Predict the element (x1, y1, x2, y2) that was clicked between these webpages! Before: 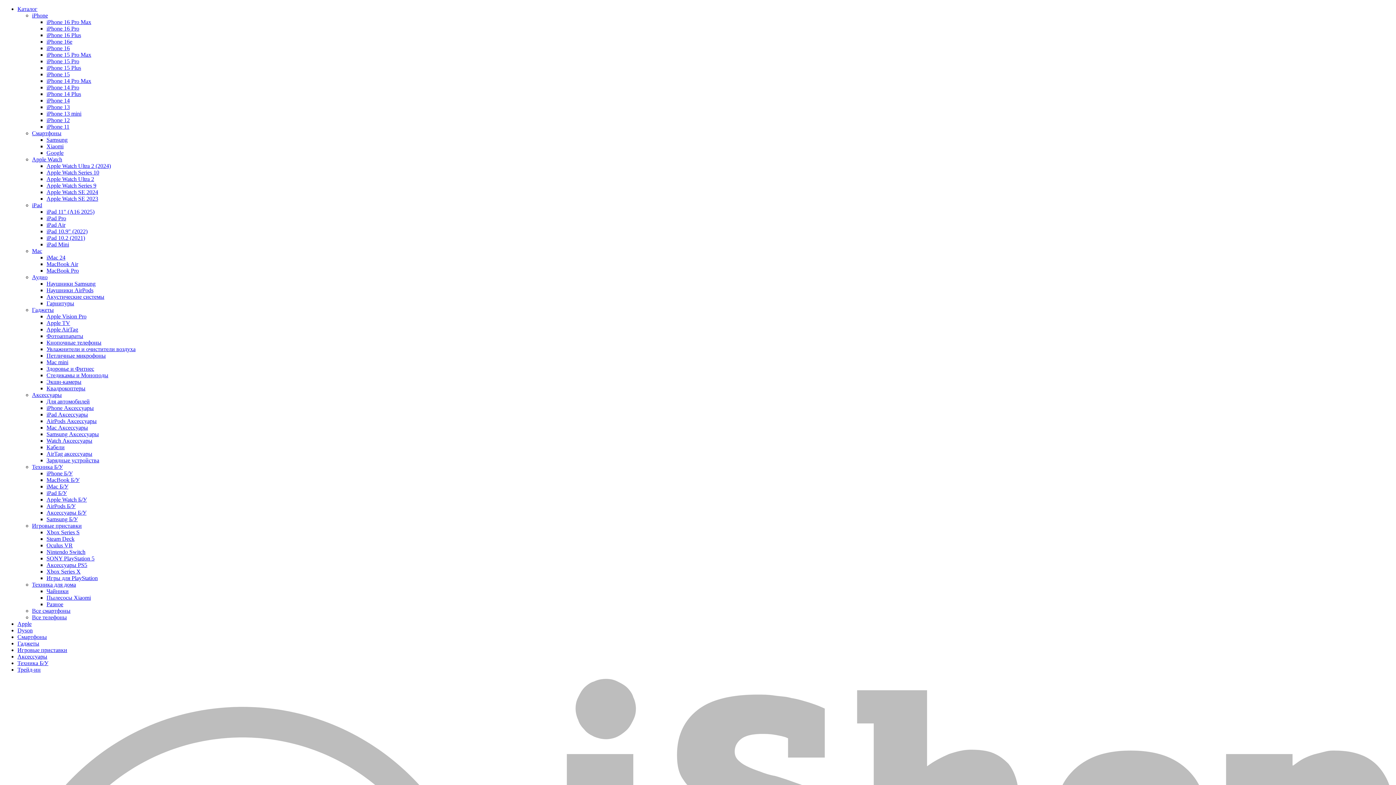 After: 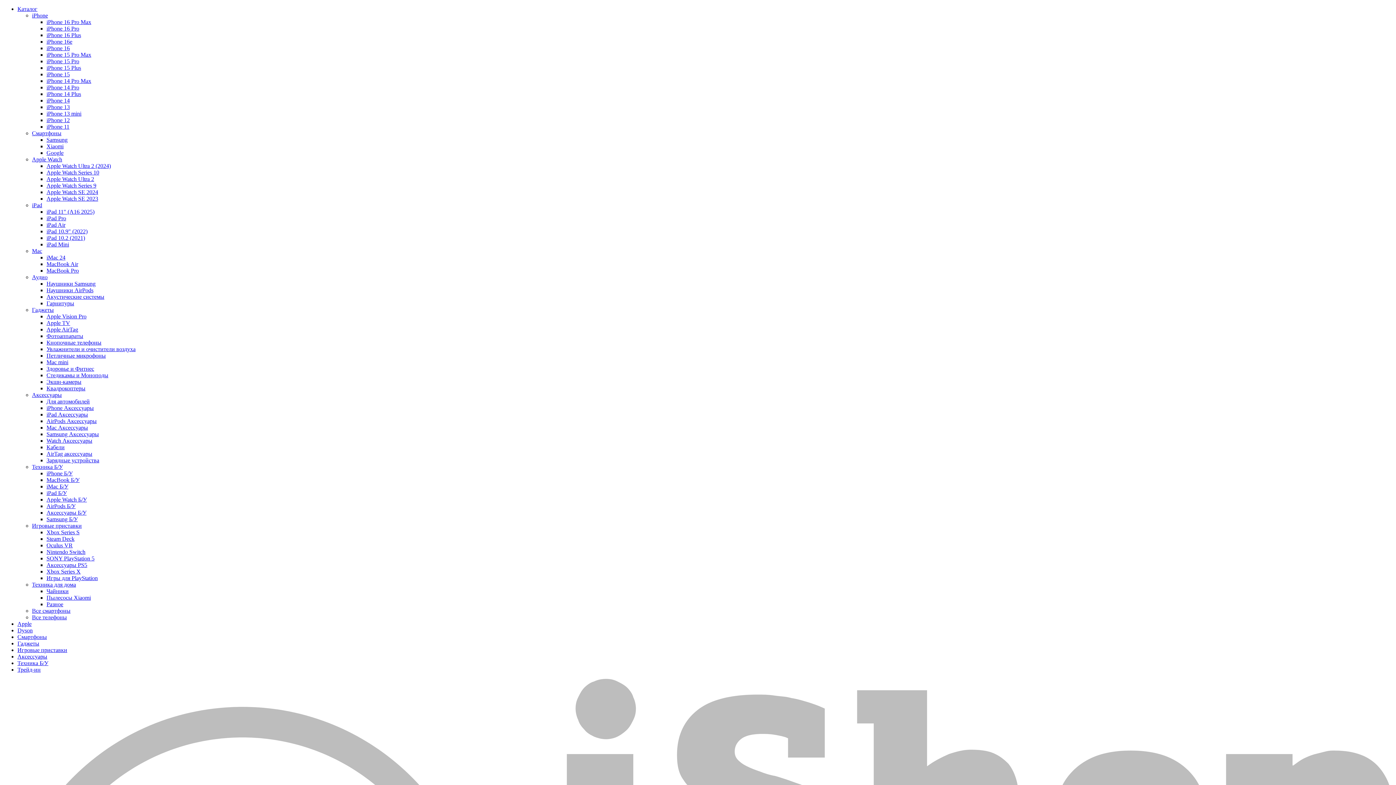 Action: bbox: (46, 457, 99, 463) label: Зарядные устройства